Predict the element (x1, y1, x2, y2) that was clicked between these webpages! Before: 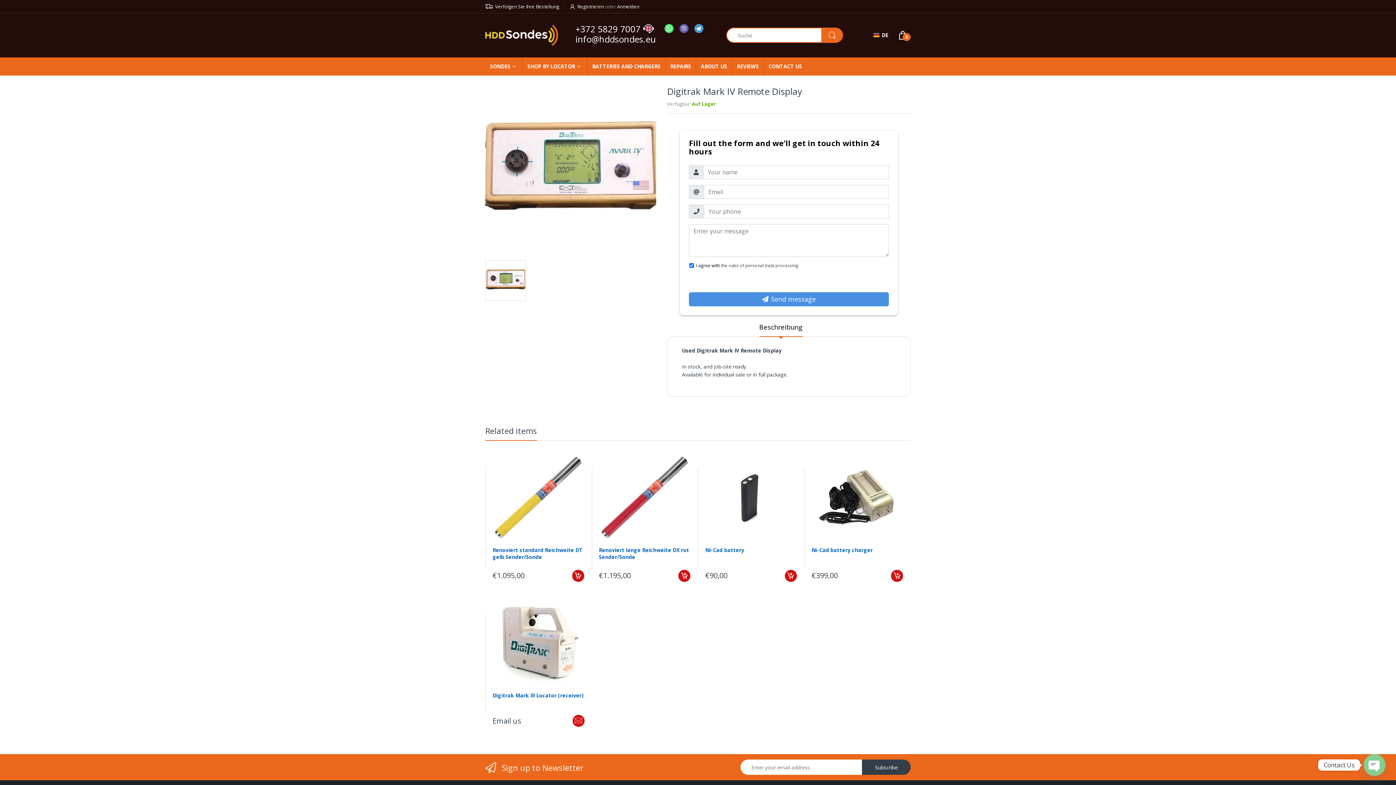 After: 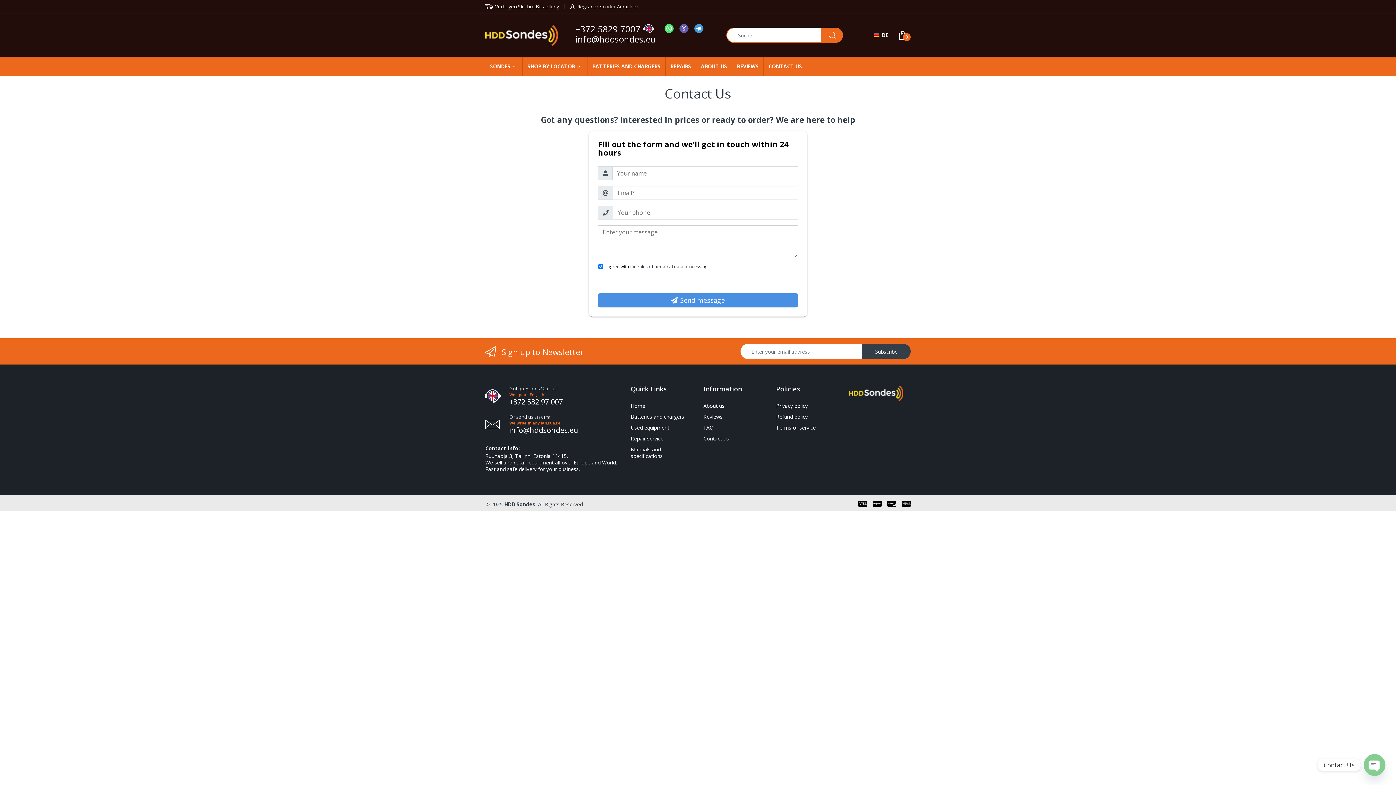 Action: bbox: (768, 57, 802, 75) label: CONTACT US